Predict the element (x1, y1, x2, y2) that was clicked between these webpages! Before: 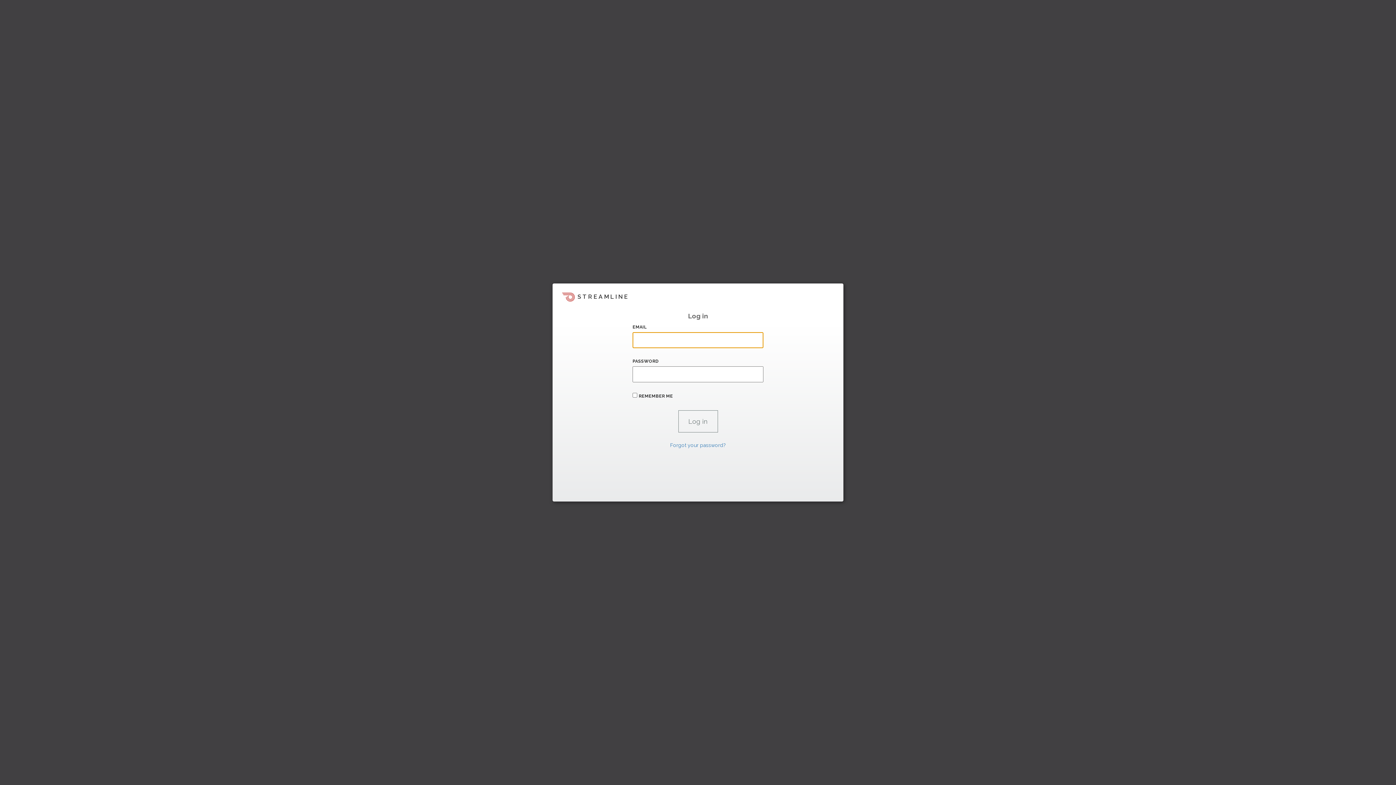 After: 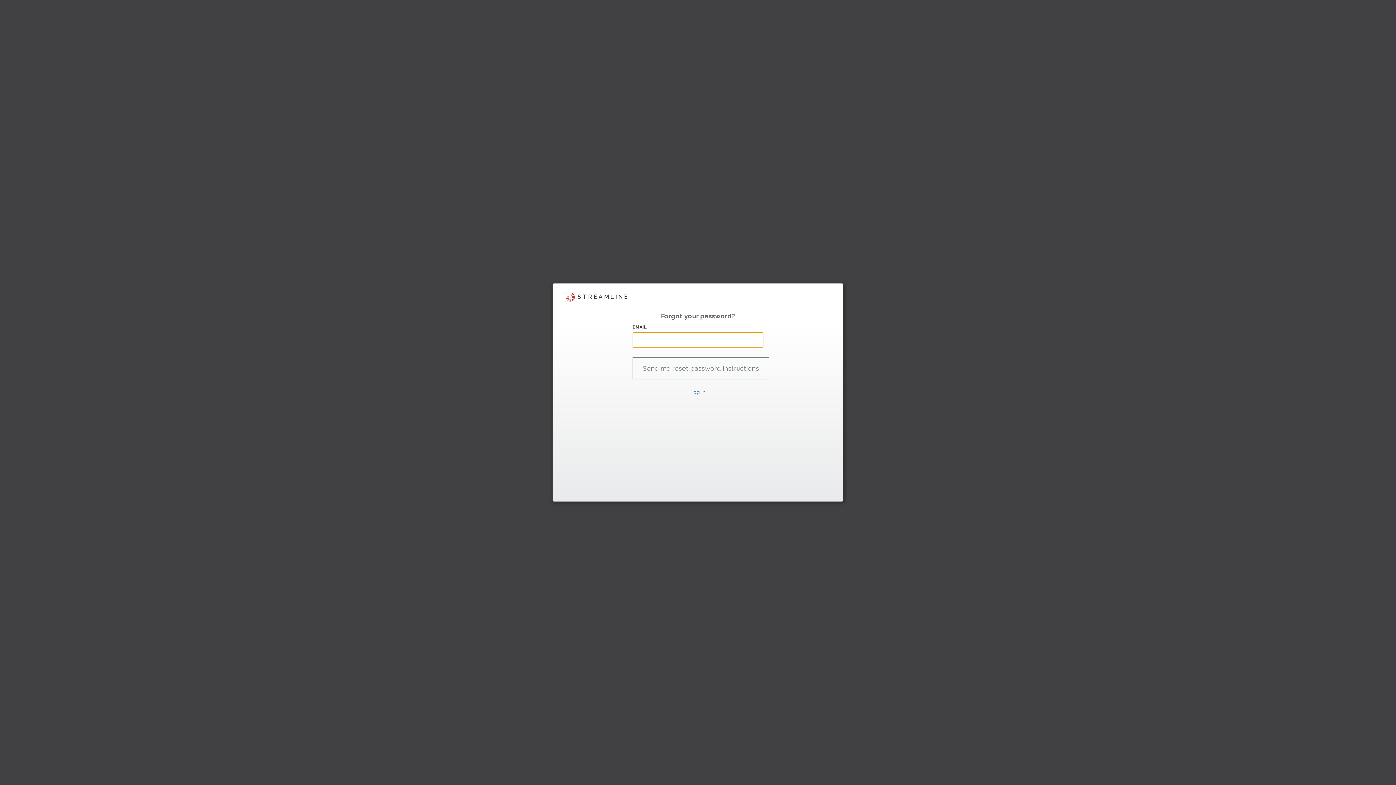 Action: bbox: (670, 442, 726, 448) label: Forgot your password?